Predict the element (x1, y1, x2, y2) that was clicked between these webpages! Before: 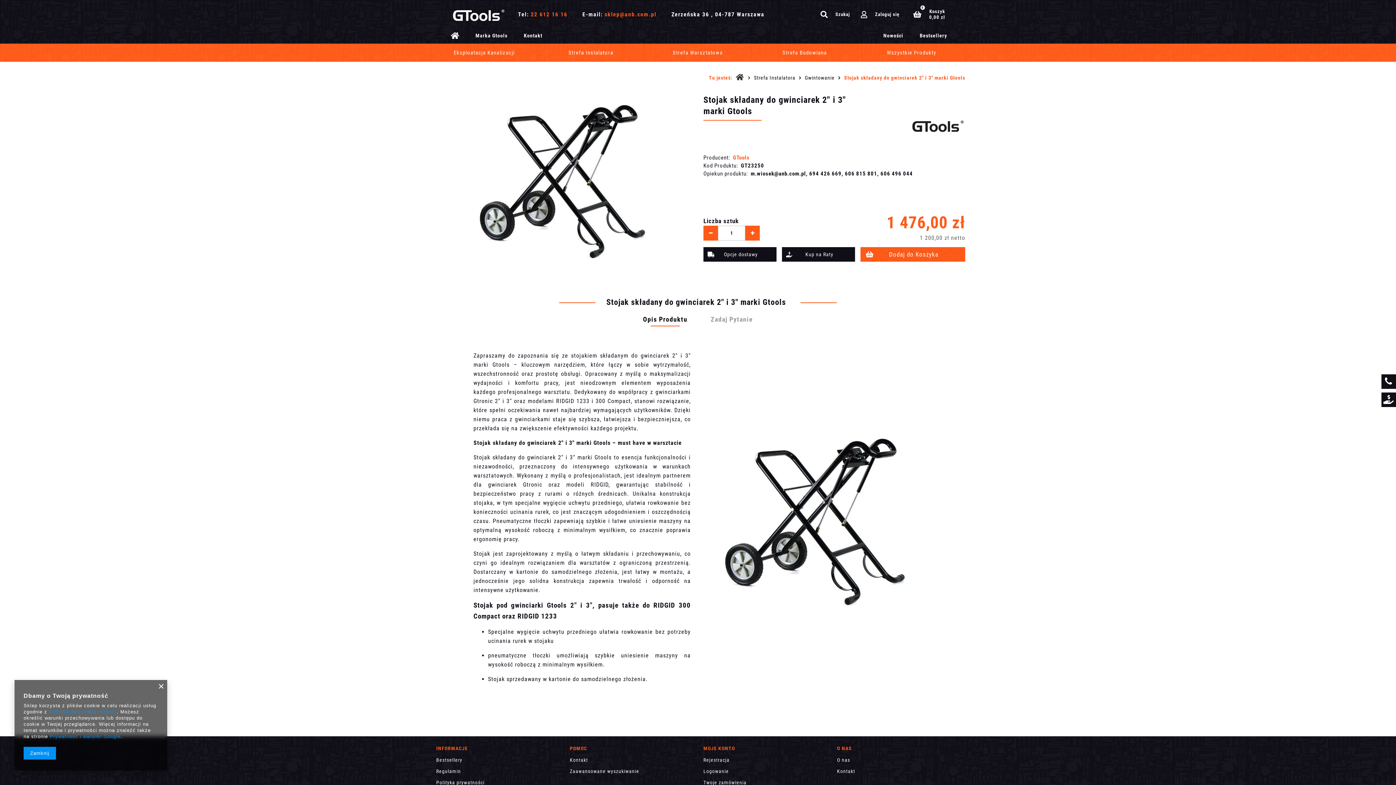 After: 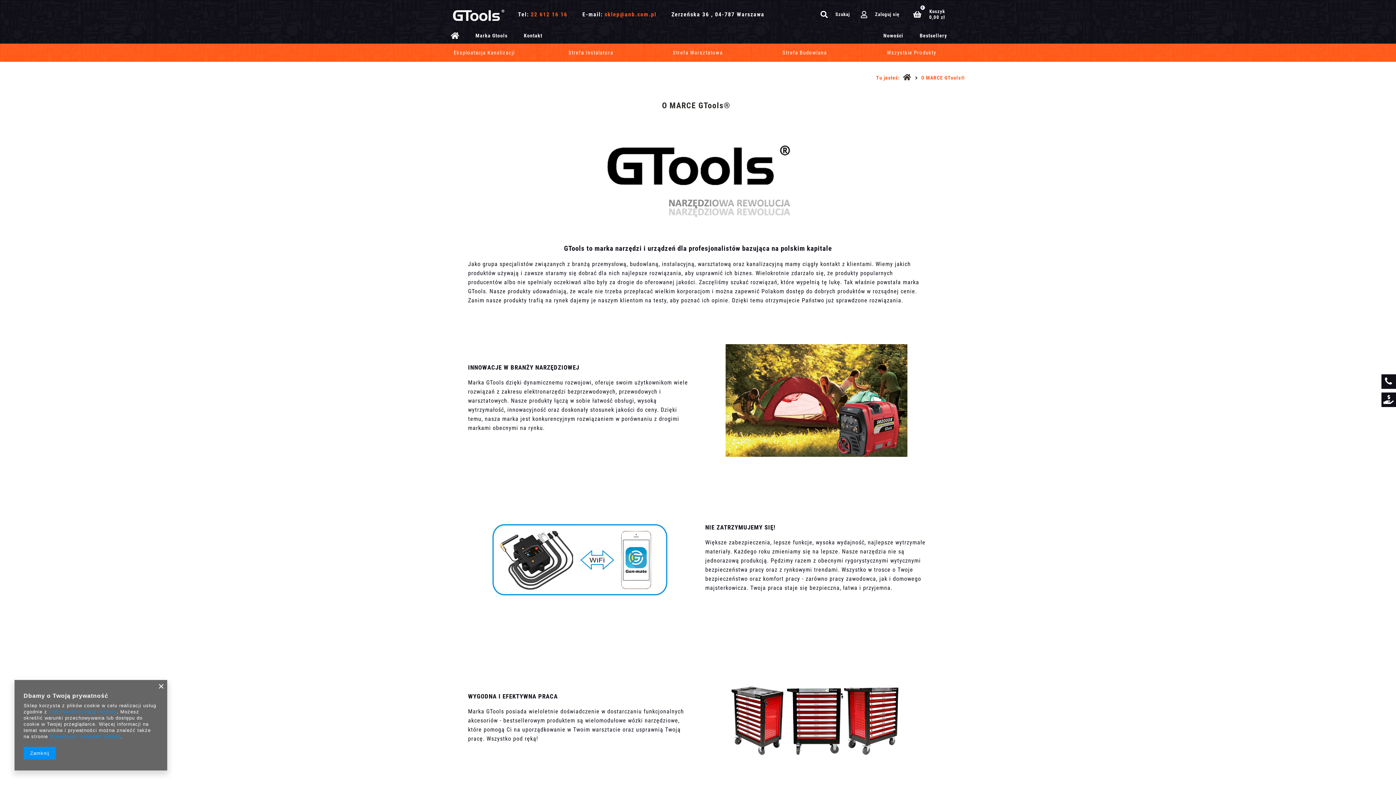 Action: bbox: (837, 757, 850, 763) label: O nas